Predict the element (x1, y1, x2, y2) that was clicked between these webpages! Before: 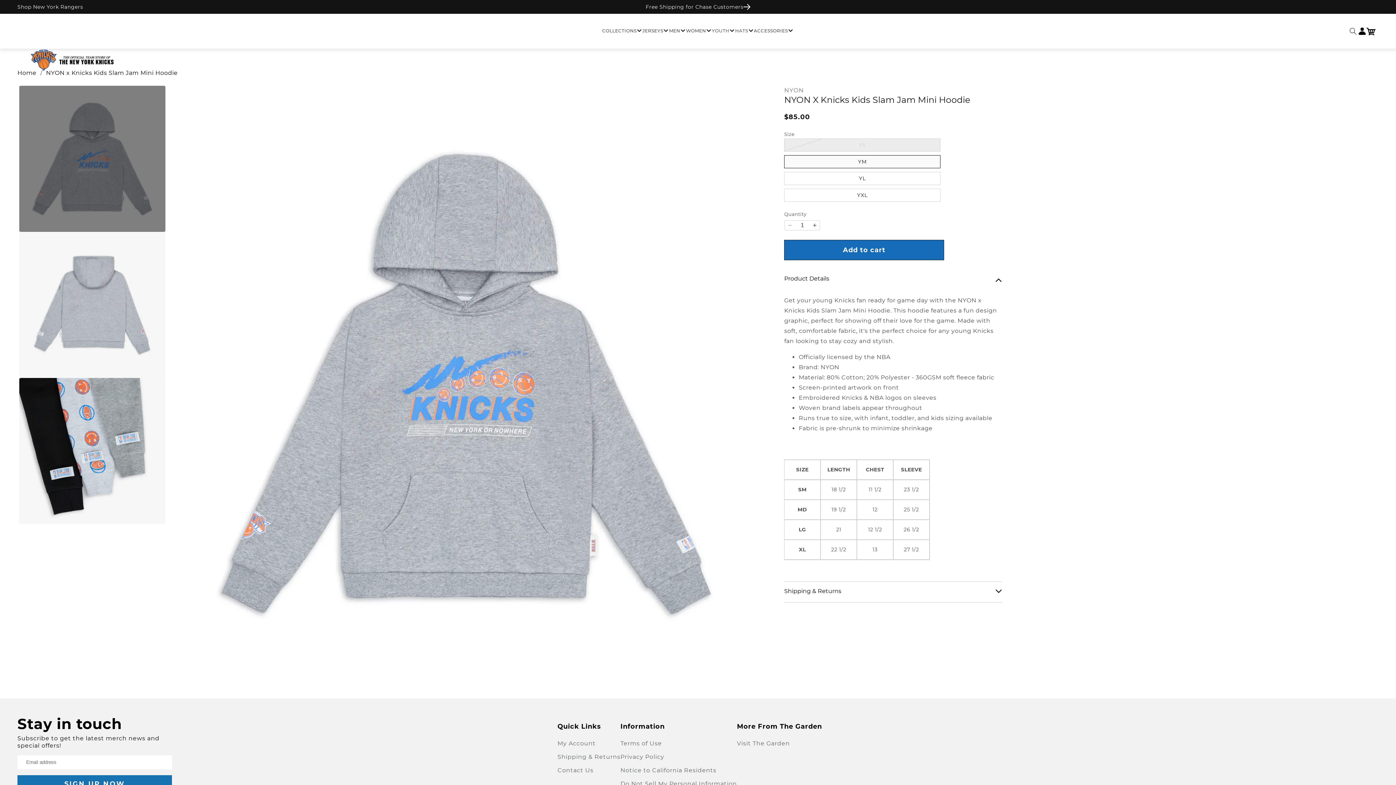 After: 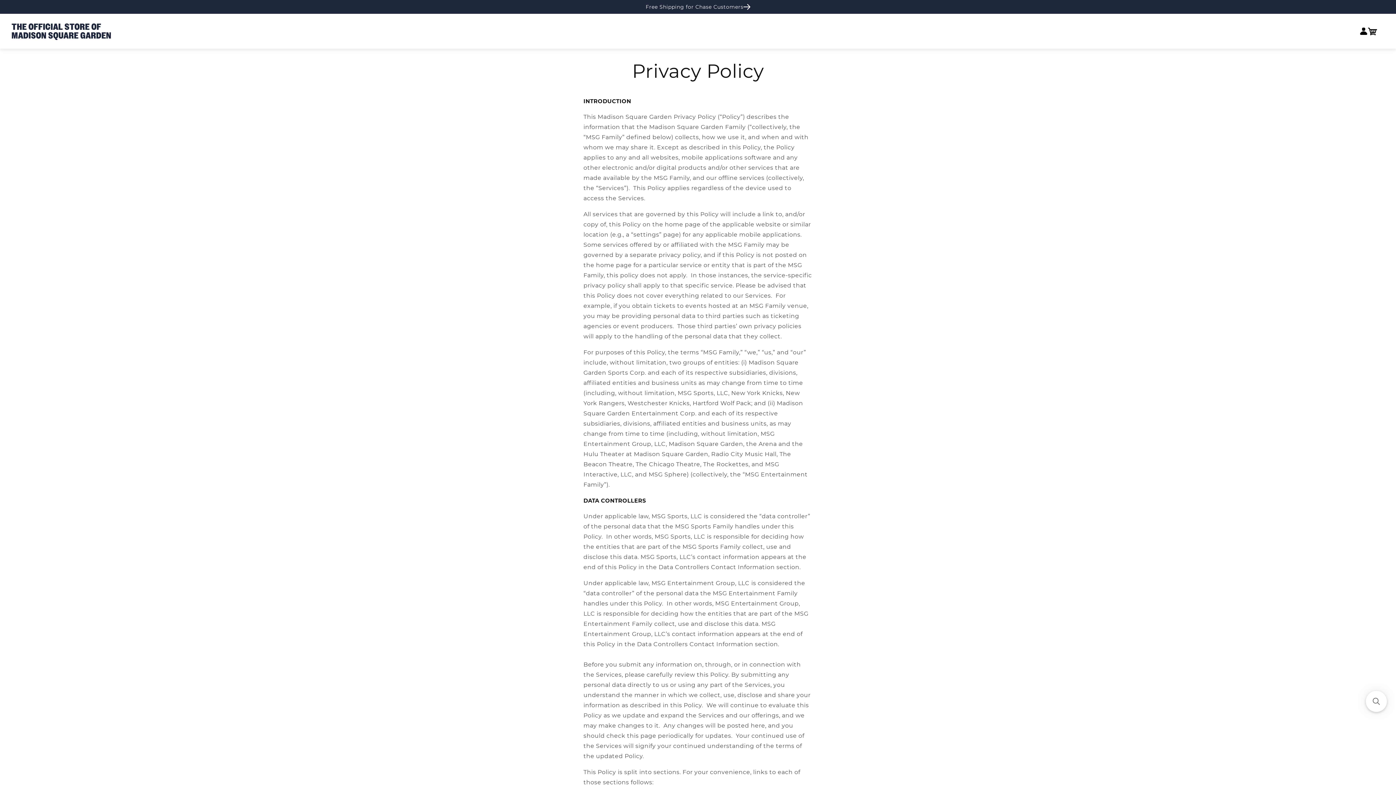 Action: label: Privacy Policy bbox: (620, 753, 664, 763)